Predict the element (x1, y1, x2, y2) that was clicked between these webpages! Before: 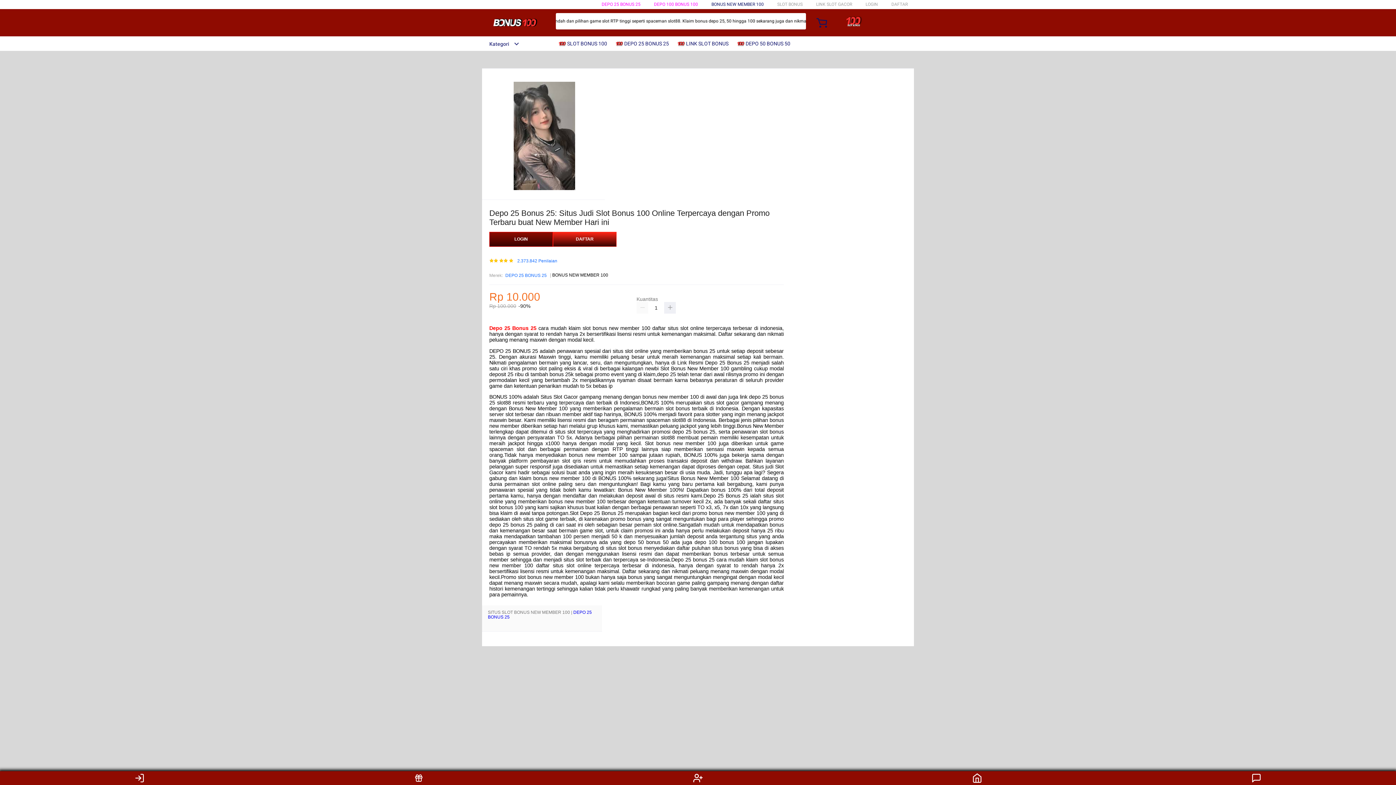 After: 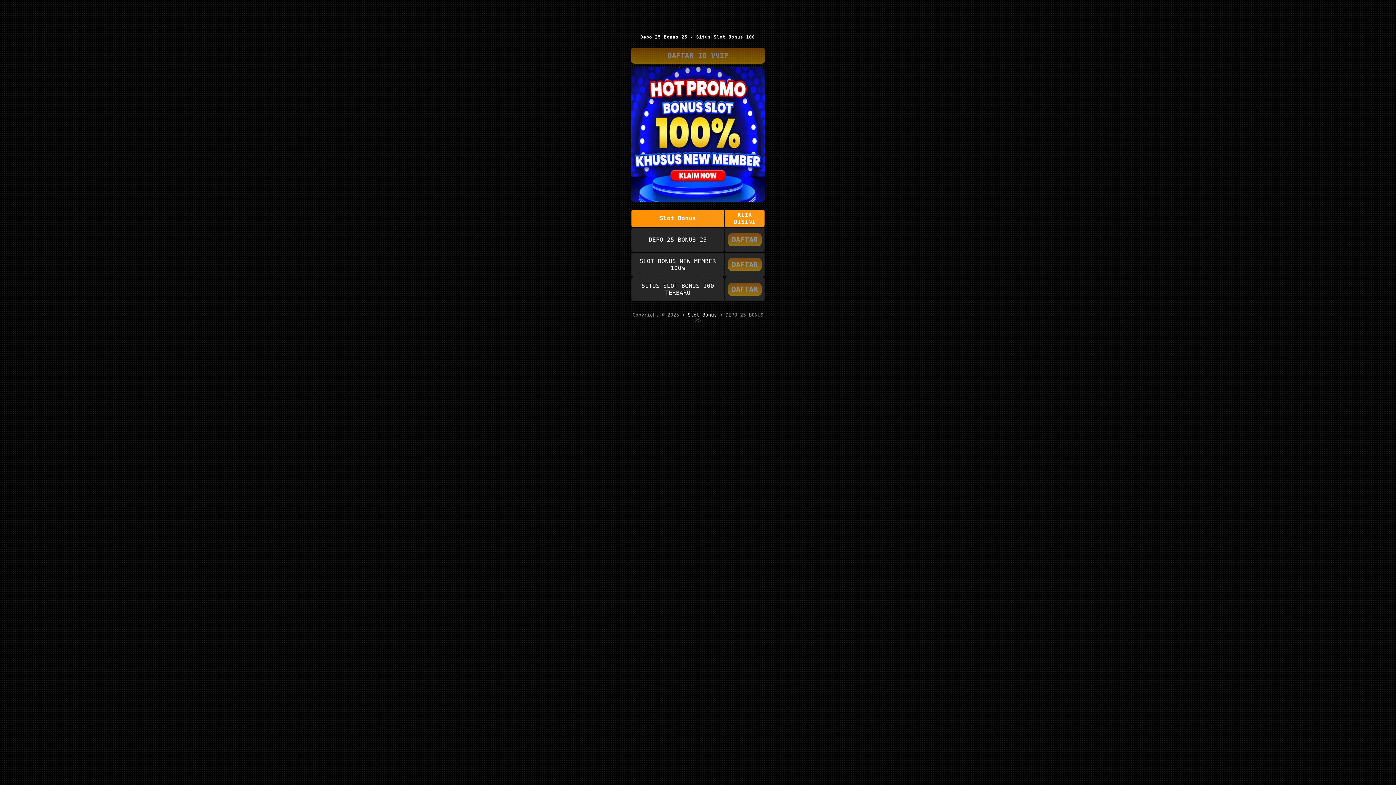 Action: bbox: (1243, 773, 1270, 783)